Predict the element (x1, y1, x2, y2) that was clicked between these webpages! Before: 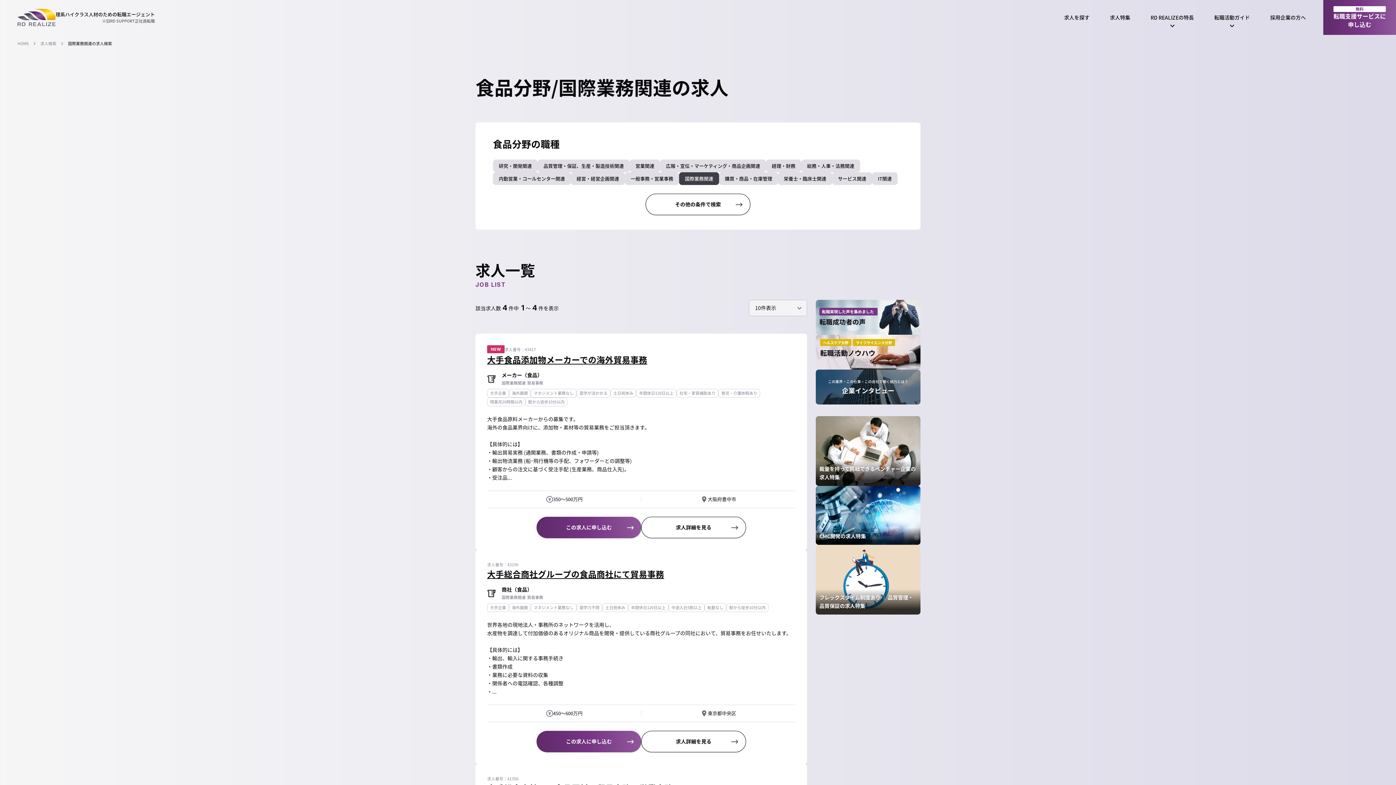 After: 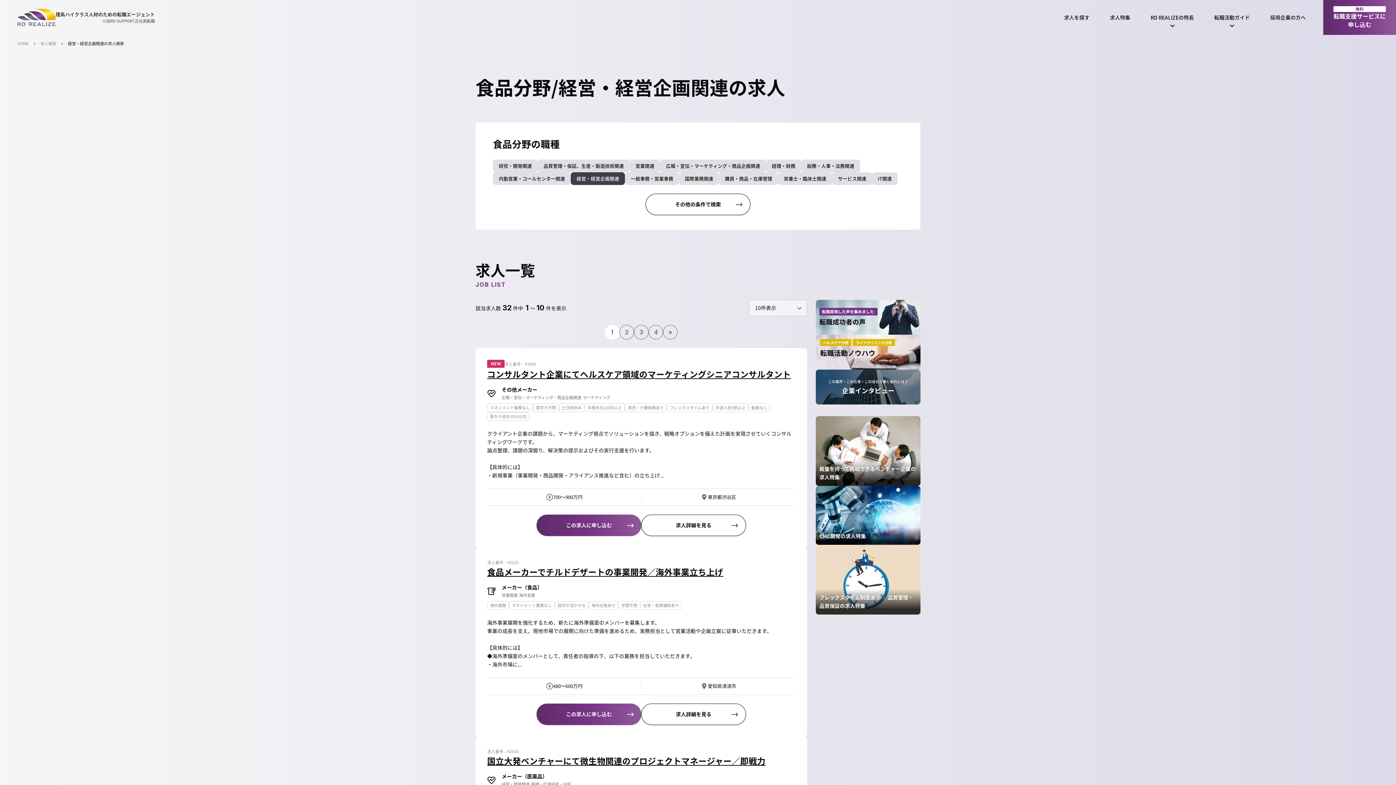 Action: bbox: (570, 172, 625, 185) label: 経営・経営企画関連